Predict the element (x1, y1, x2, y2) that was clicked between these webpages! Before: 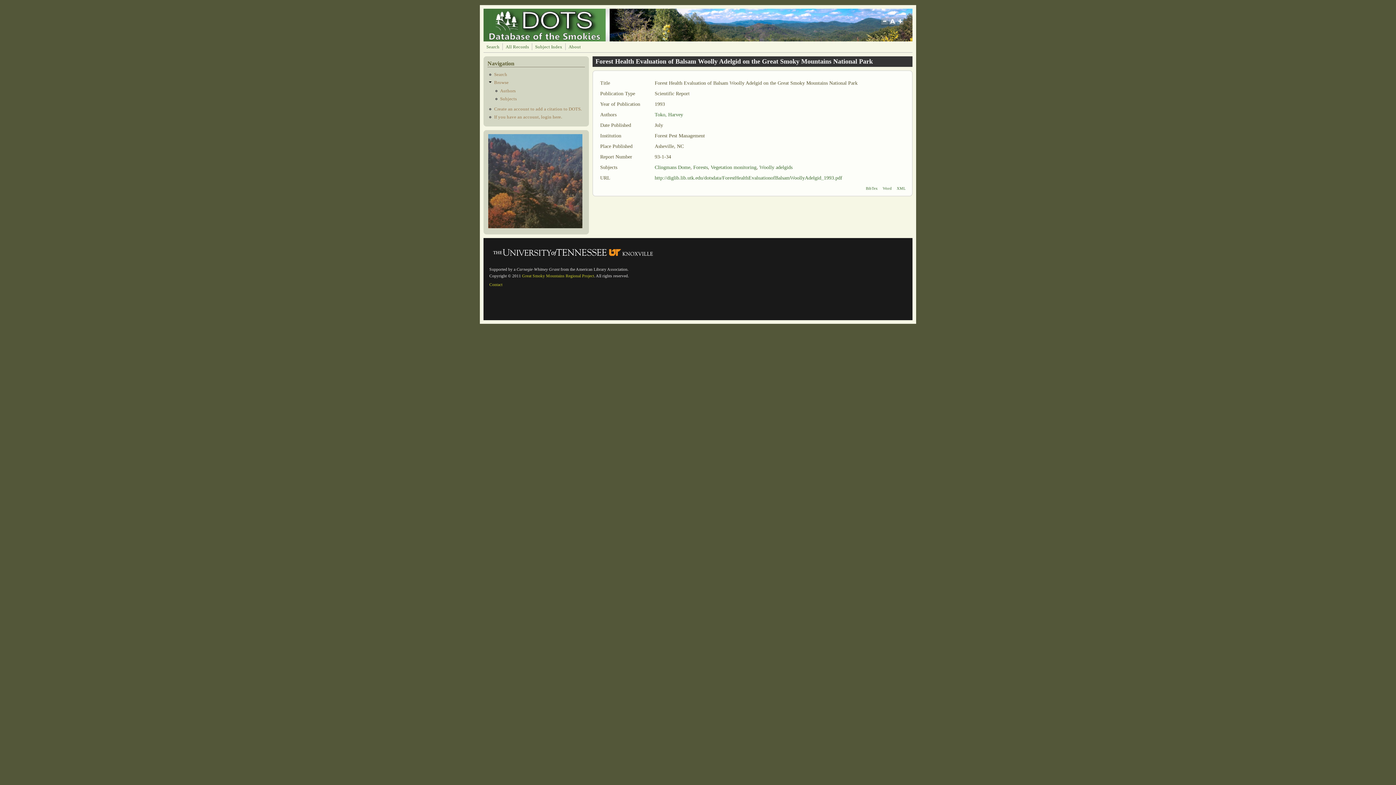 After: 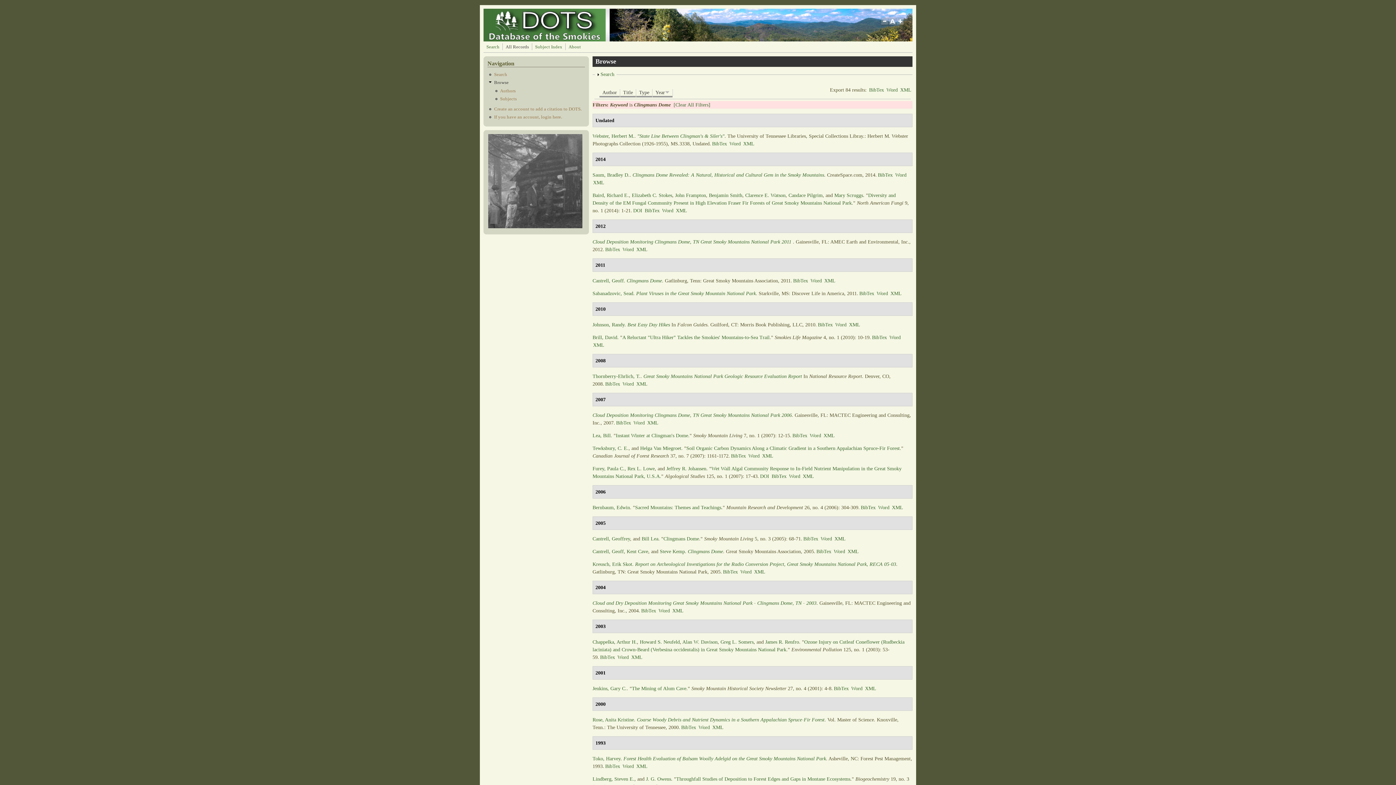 Action: label: Clingmans Dome bbox: (654, 164, 690, 170)